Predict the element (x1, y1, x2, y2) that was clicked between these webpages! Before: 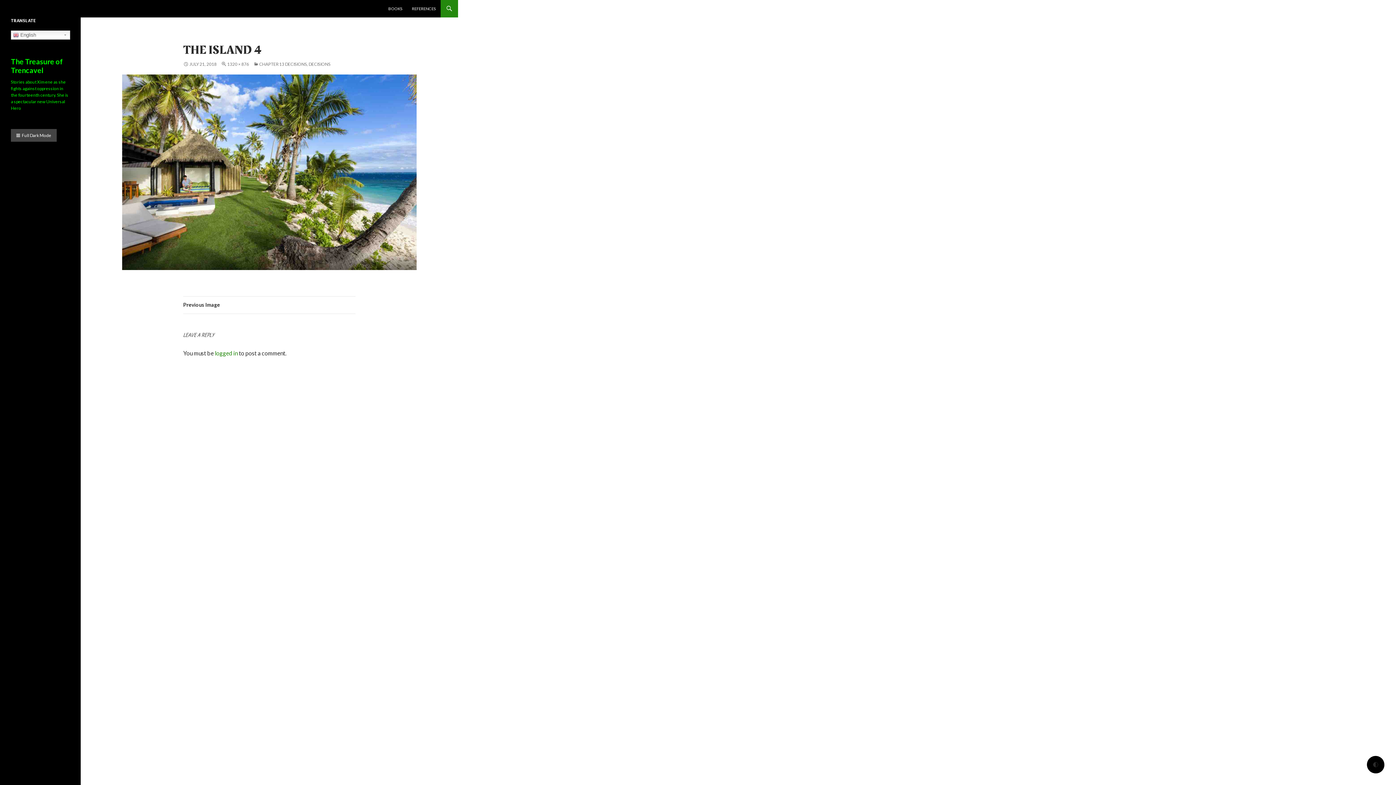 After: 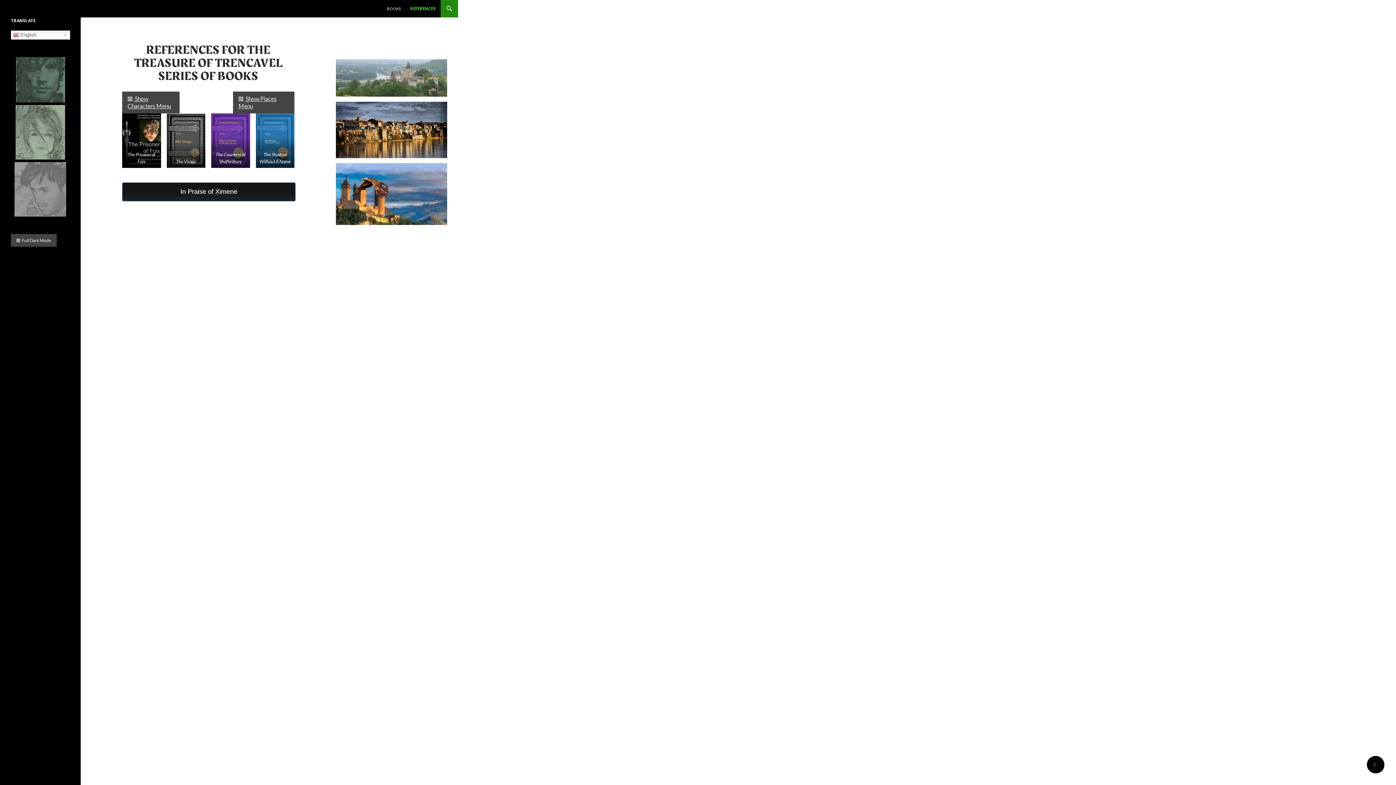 Action: label: REFERENCES bbox: (407, 0, 440, 17)